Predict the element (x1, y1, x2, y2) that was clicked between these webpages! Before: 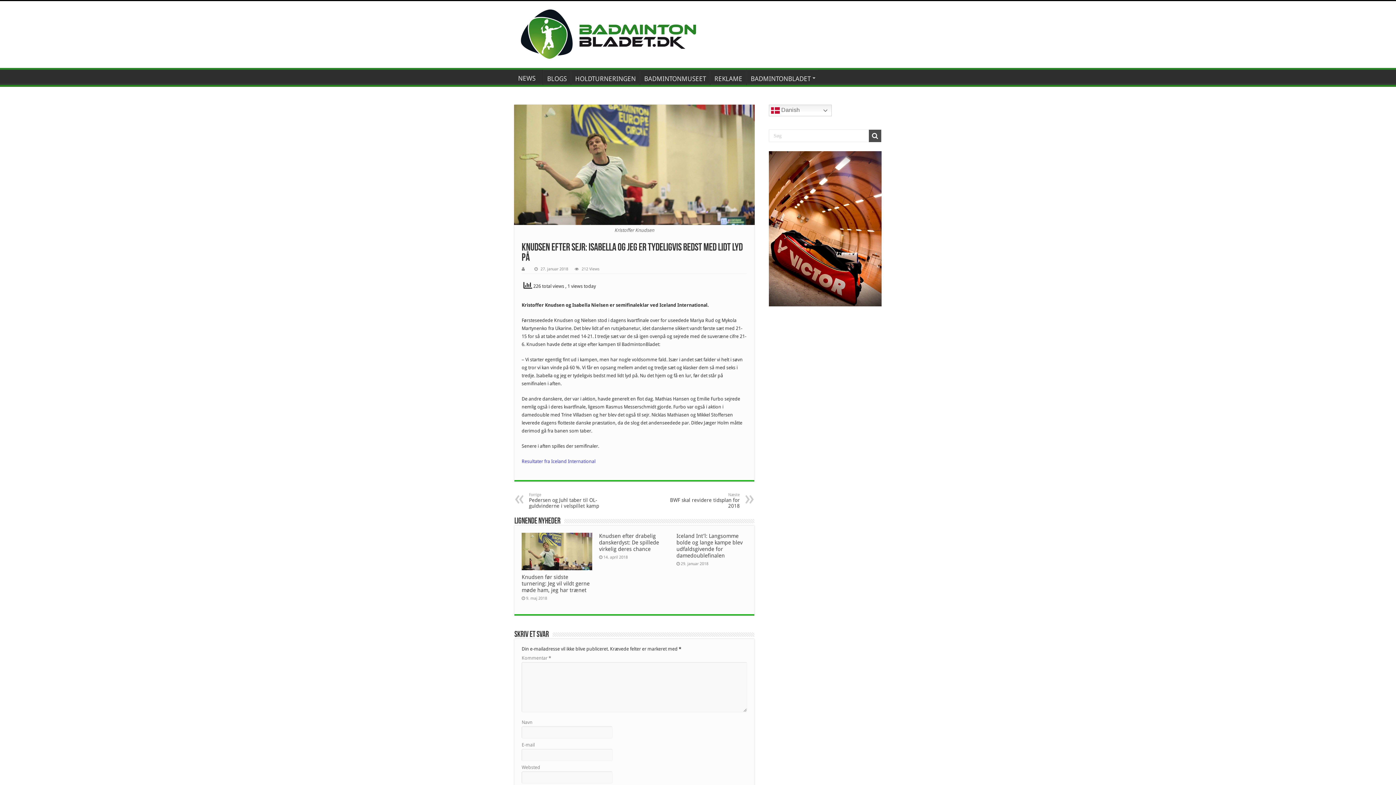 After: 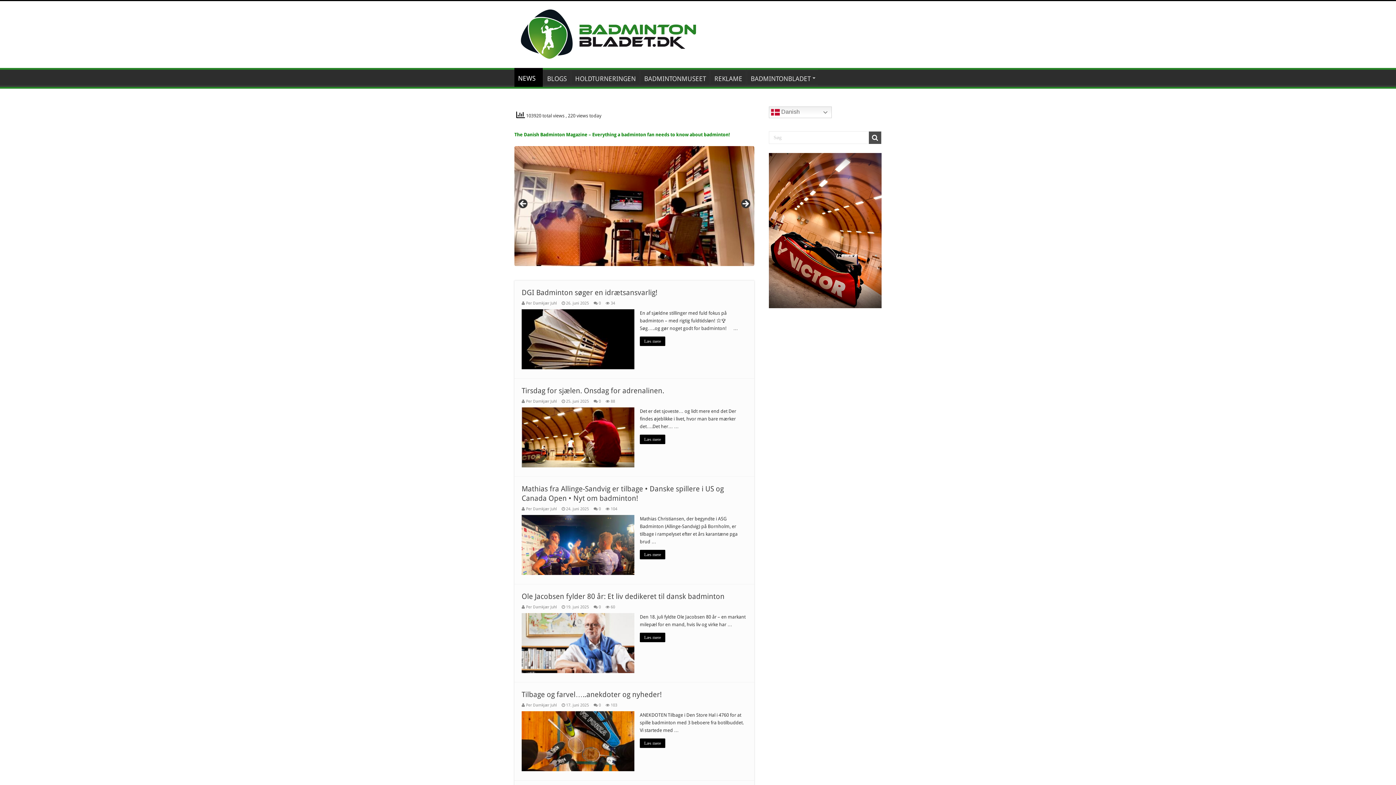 Action: bbox: (520, 24, 698, 41)